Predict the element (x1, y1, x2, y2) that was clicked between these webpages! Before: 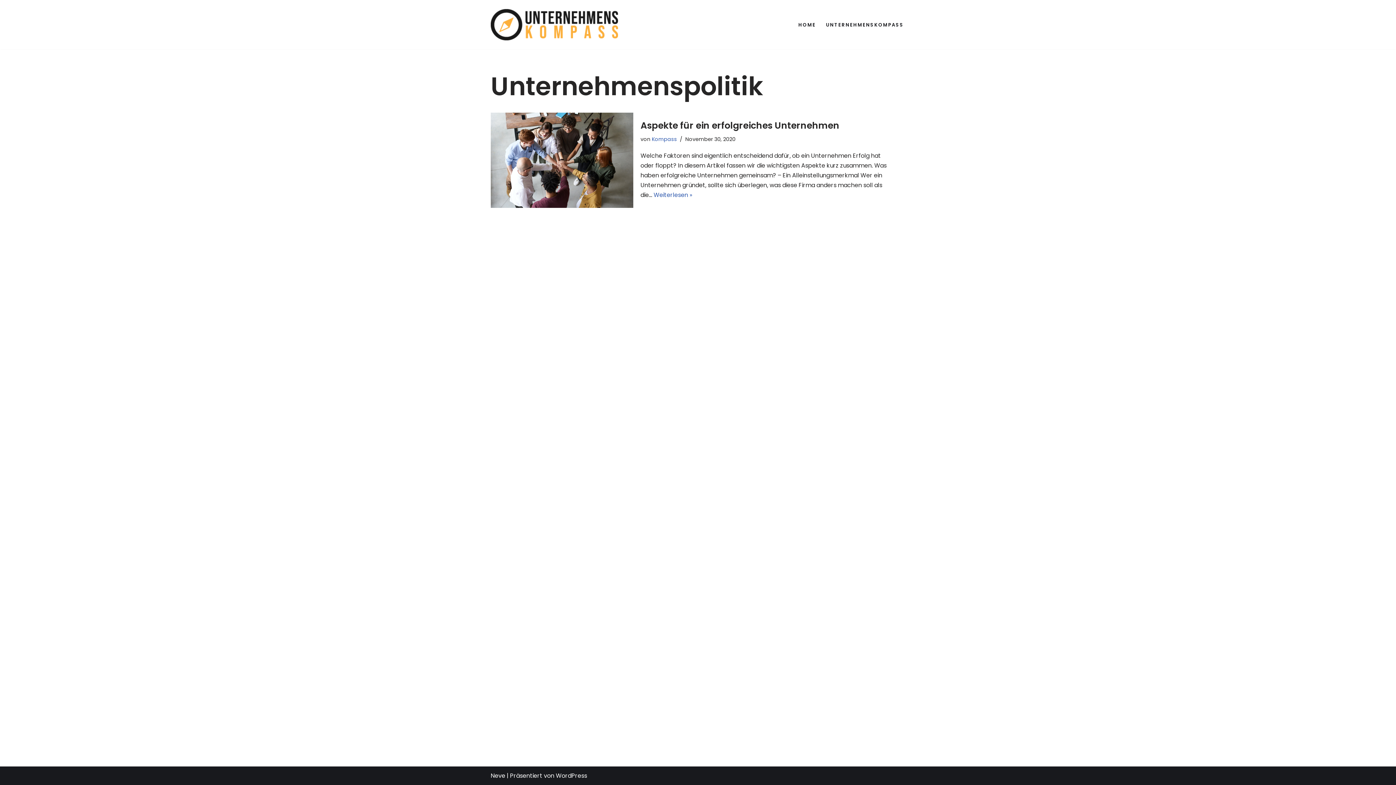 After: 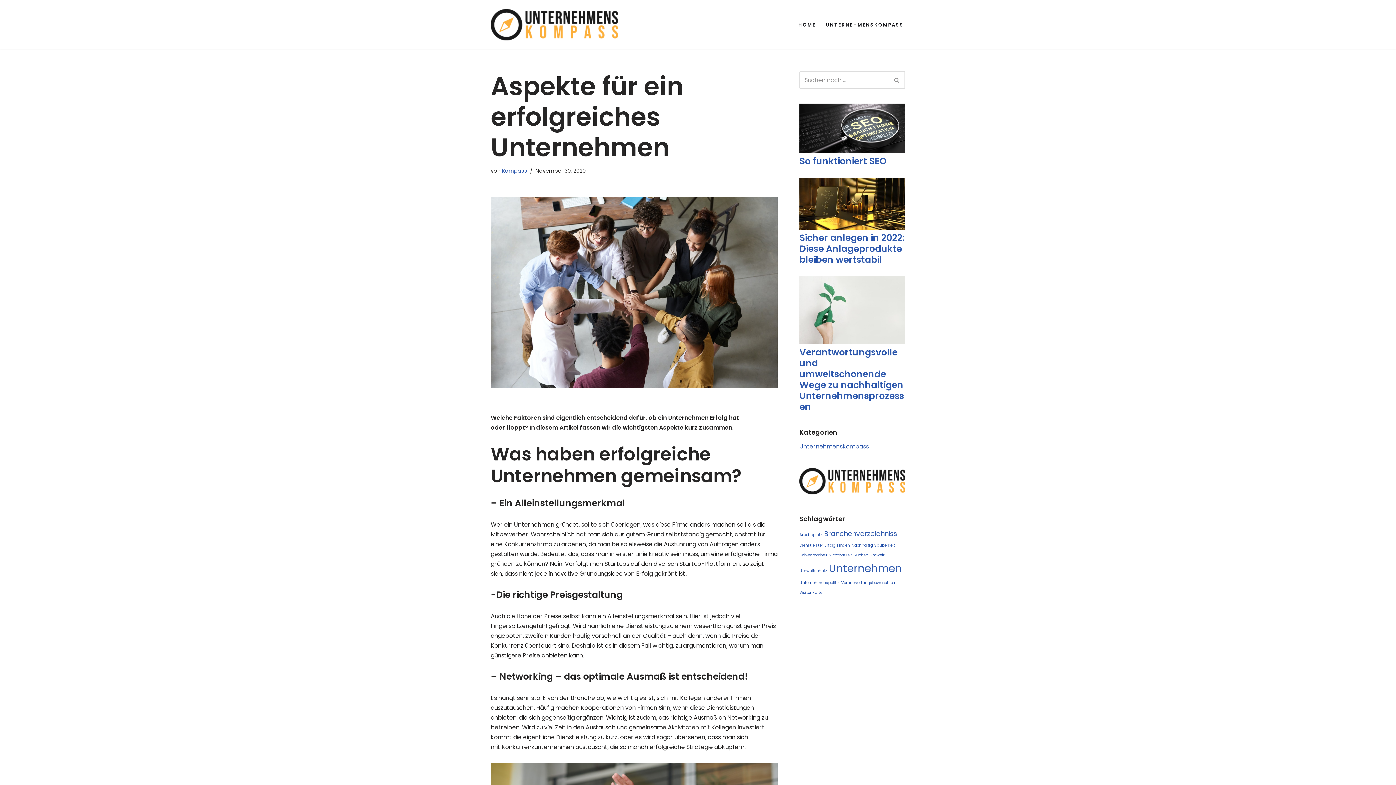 Action: bbox: (490, 112, 633, 207)